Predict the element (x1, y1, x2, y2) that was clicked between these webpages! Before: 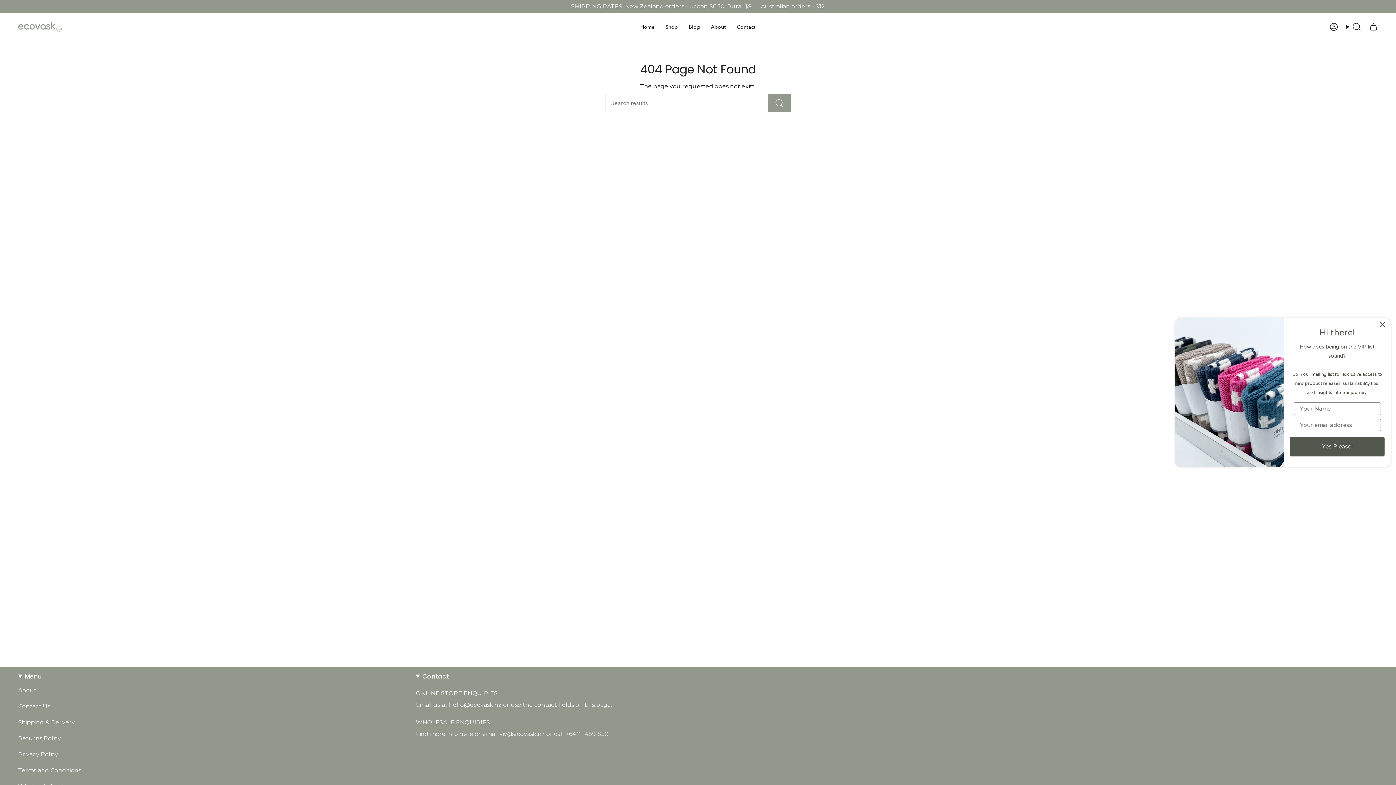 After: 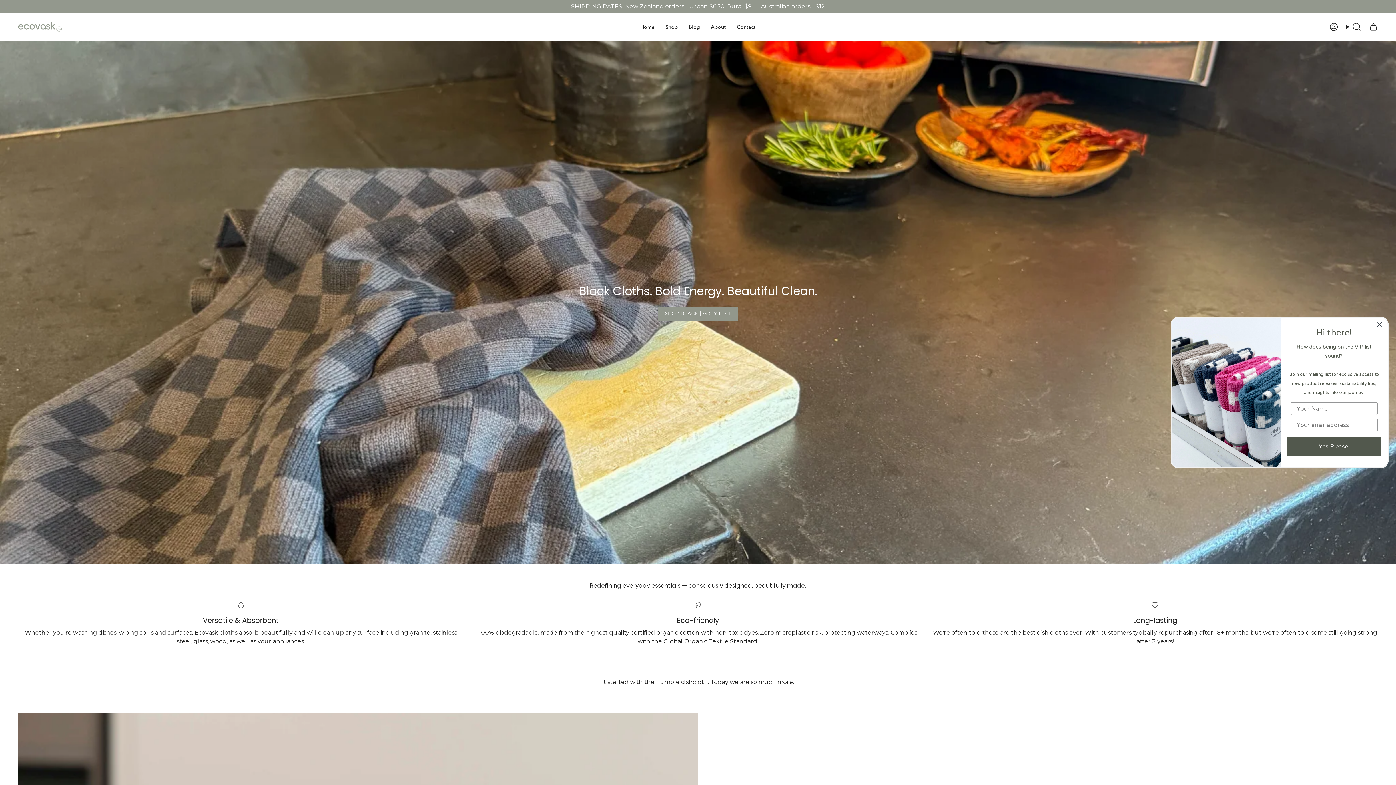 Action: bbox: (18, 22, 61, 31)